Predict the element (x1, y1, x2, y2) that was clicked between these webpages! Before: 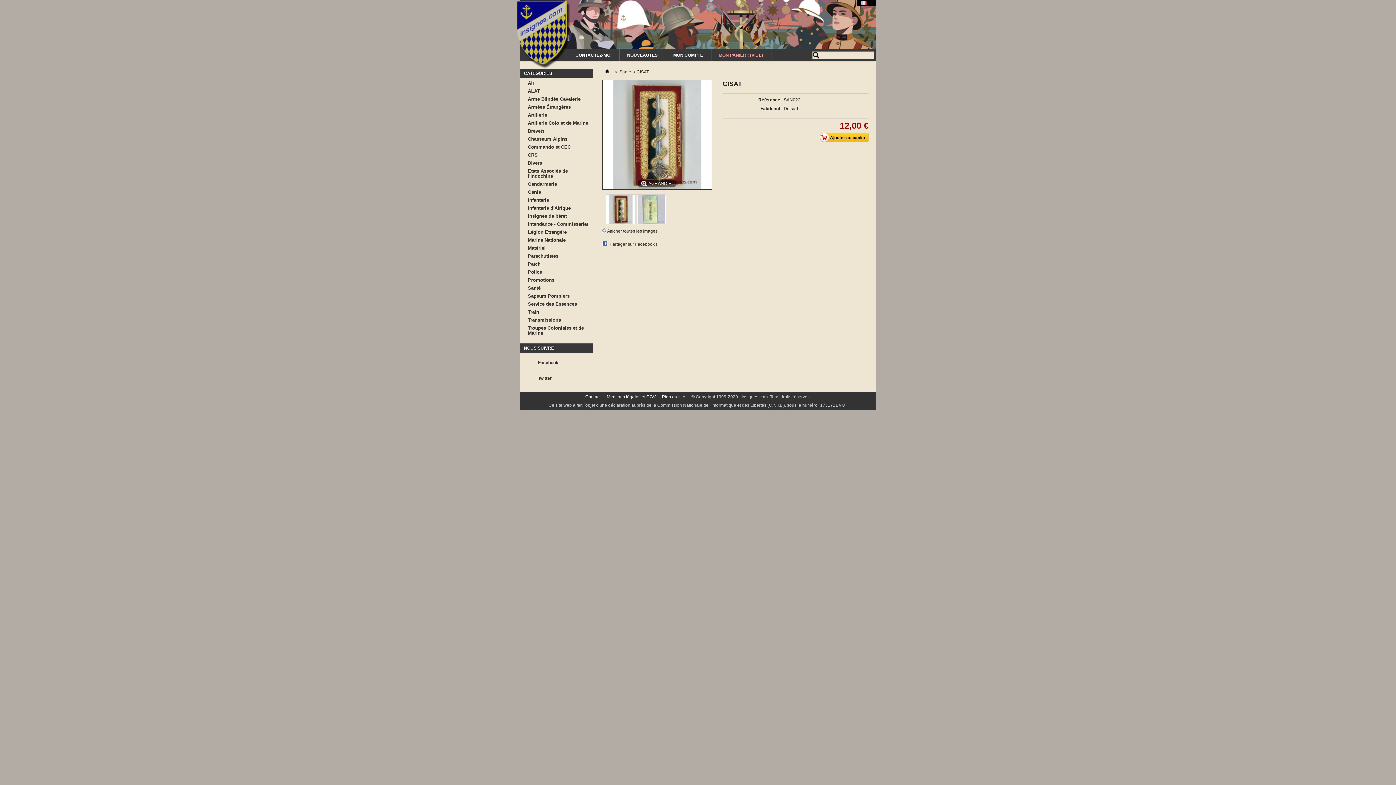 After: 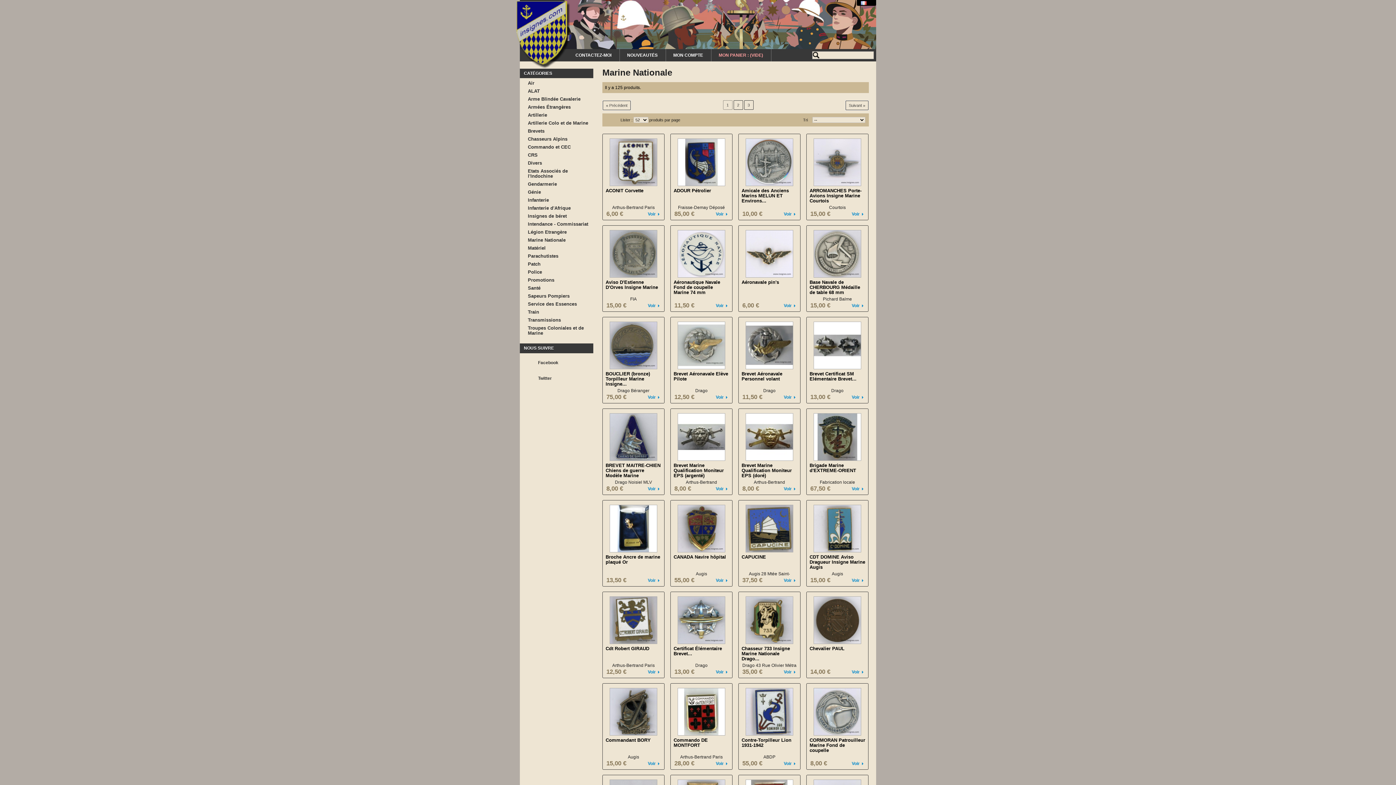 Action: label: Marine Nationale bbox: (520, 235, 593, 243)